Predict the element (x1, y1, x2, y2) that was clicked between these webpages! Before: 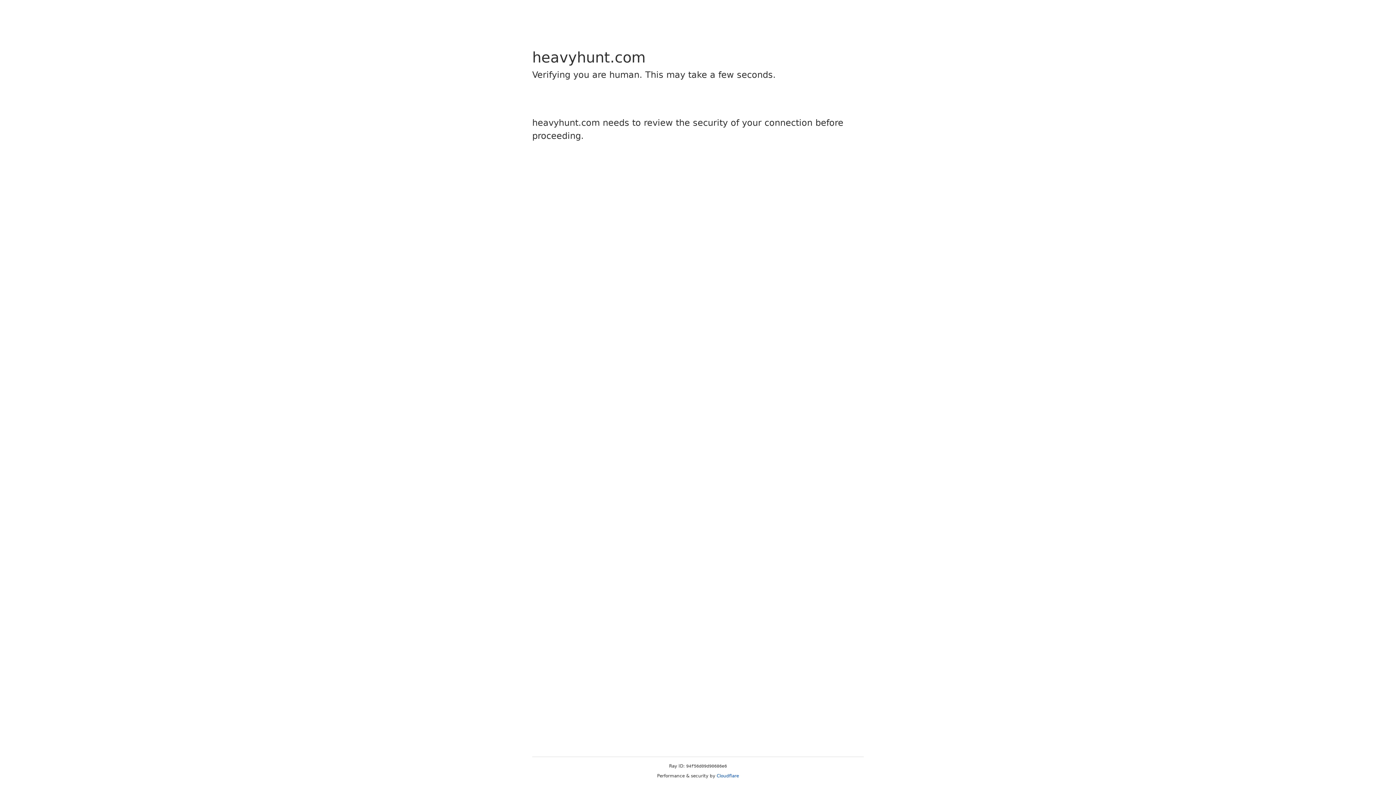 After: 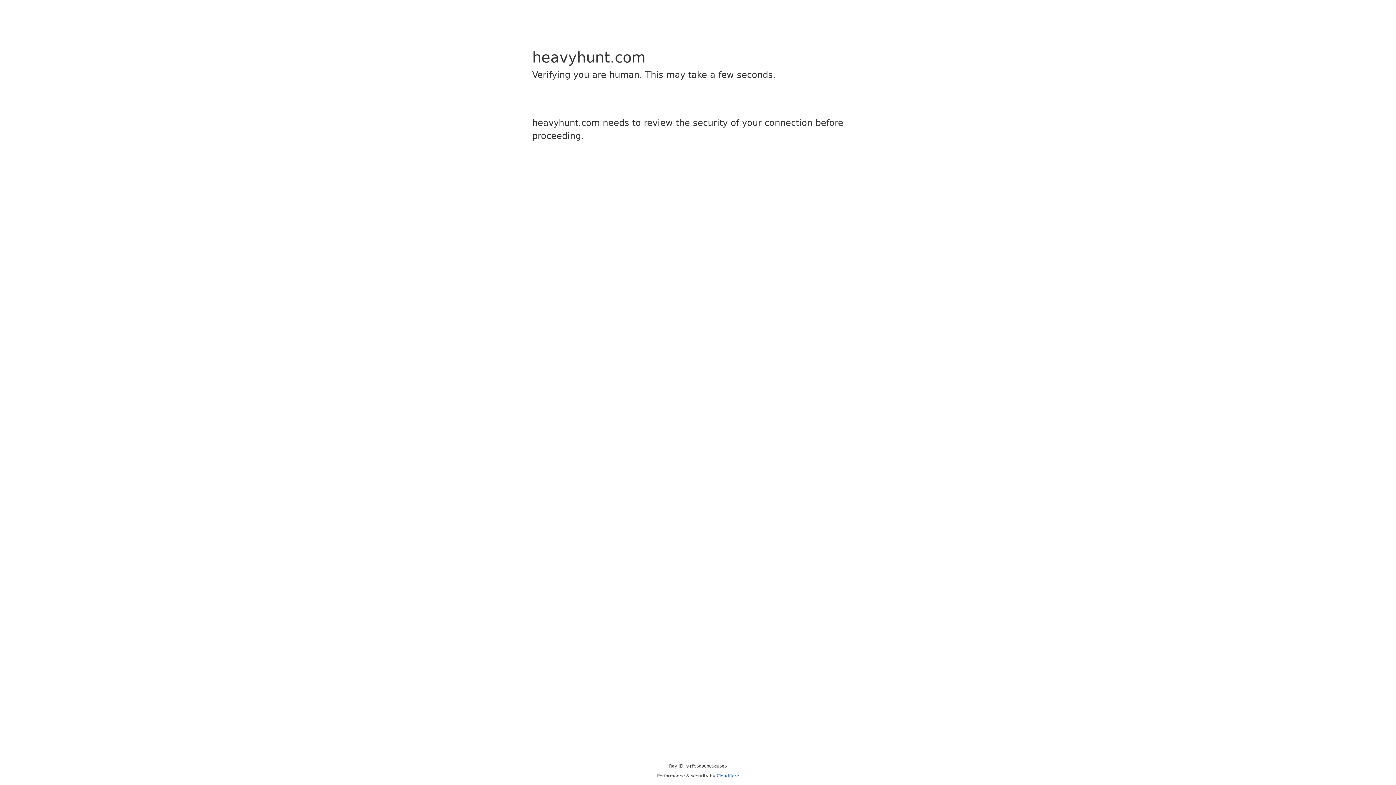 Action: label: Cloudflare bbox: (716, 773, 739, 778)